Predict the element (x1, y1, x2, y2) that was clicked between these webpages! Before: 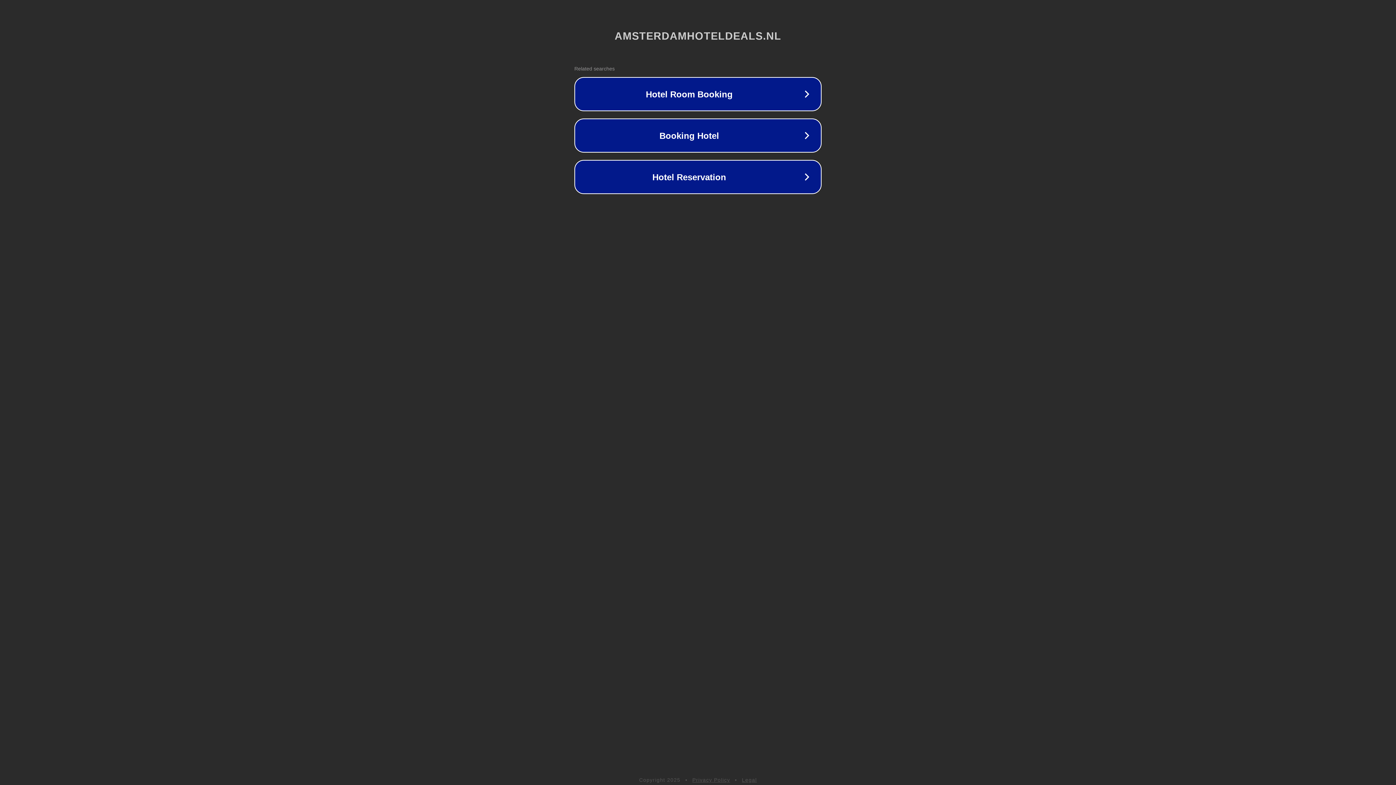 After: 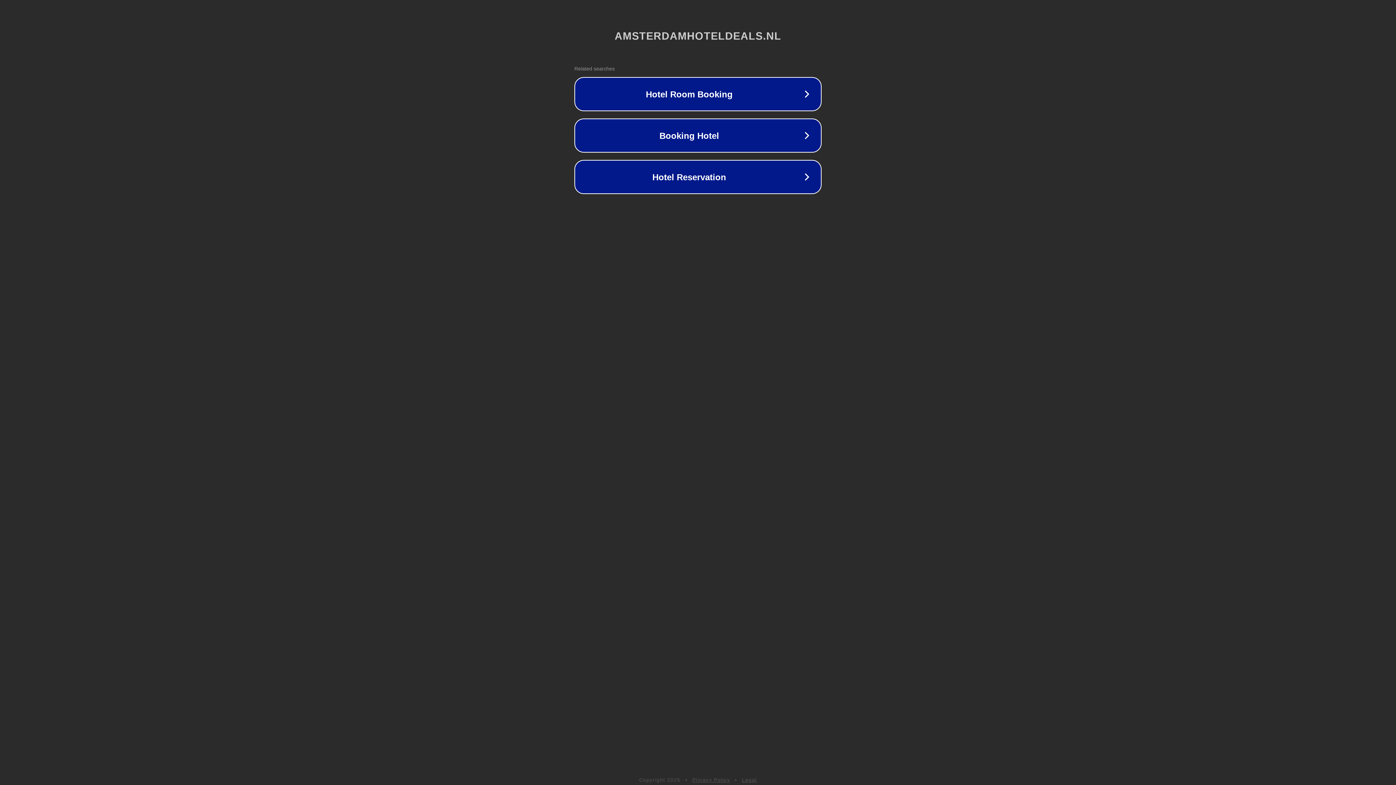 Action: label: Privacy Policy bbox: (692, 777, 730, 783)